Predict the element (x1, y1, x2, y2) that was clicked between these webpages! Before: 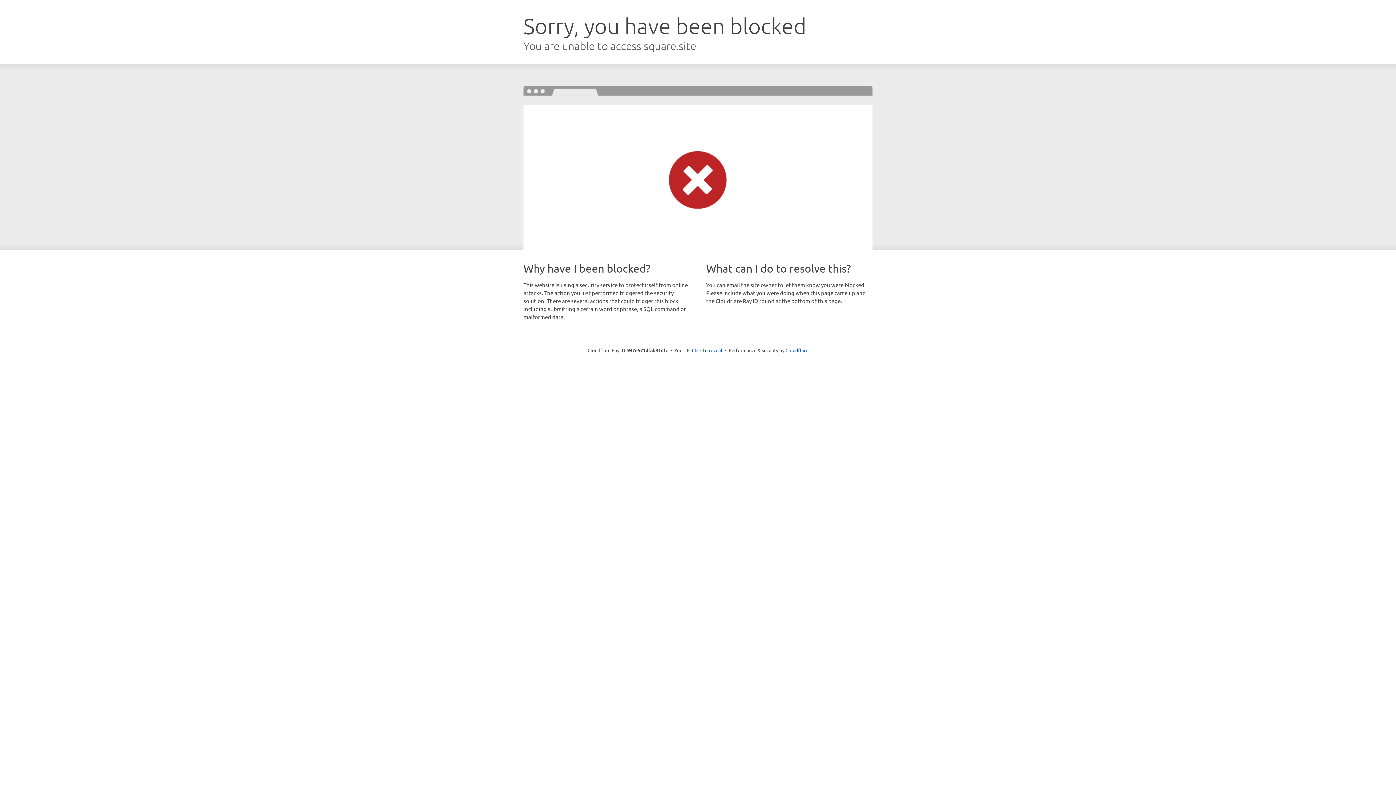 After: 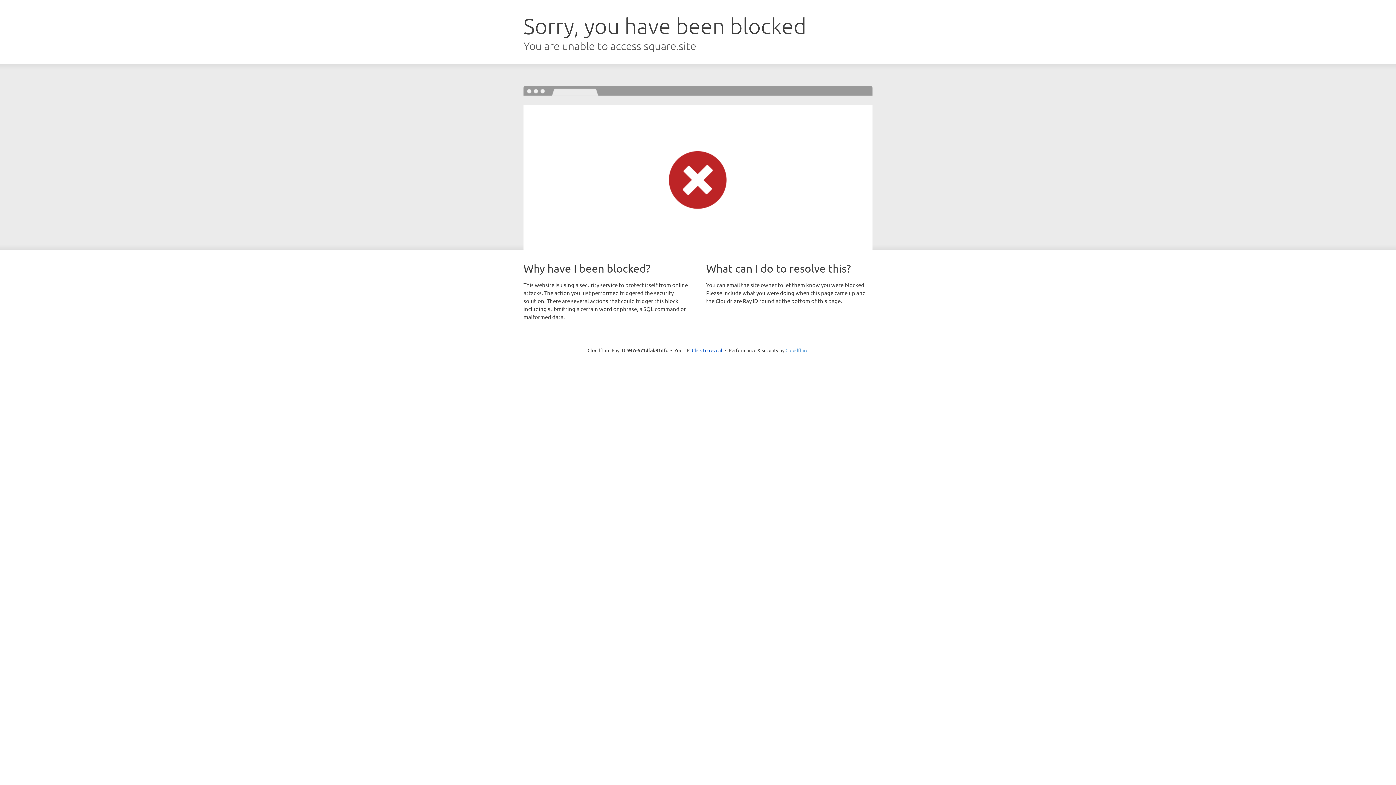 Action: label: Cloudflare bbox: (785, 347, 808, 353)